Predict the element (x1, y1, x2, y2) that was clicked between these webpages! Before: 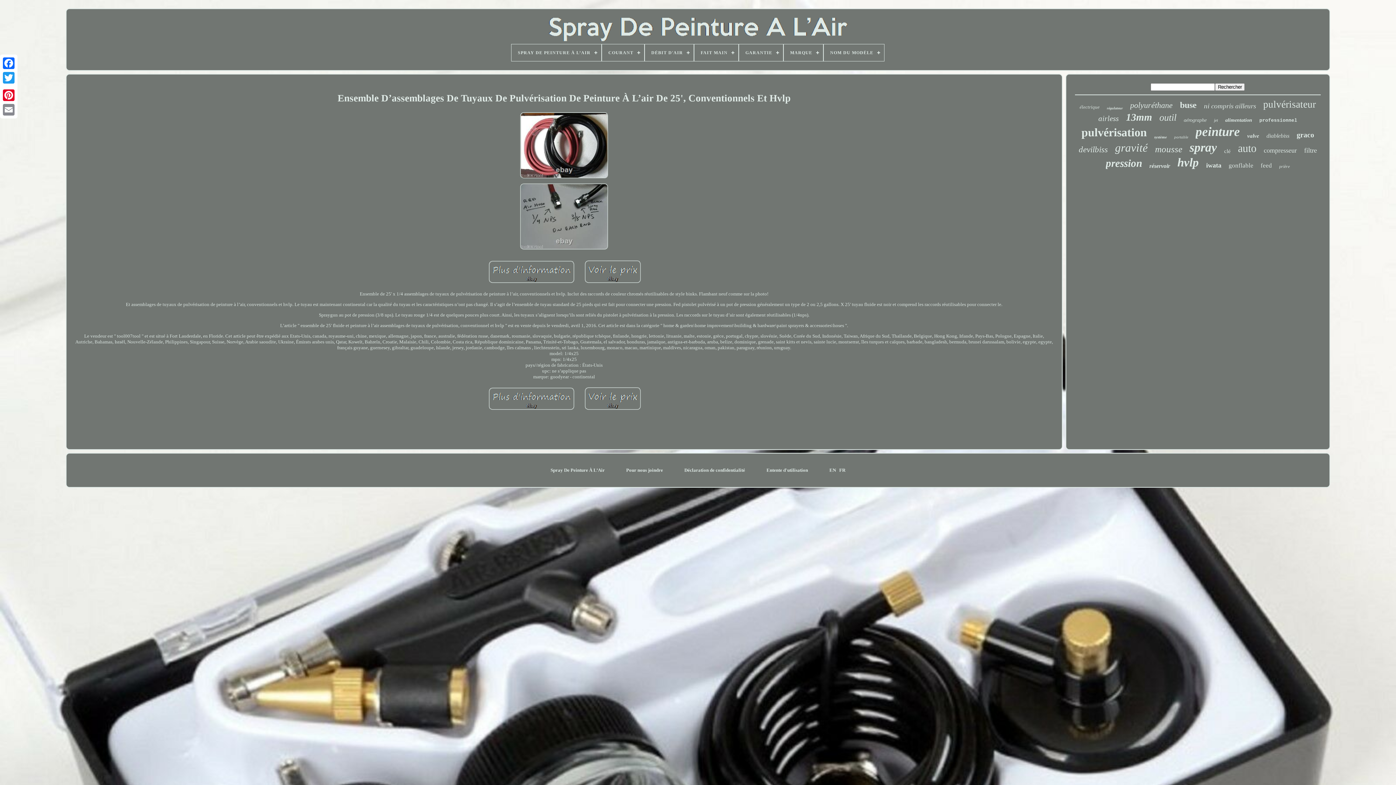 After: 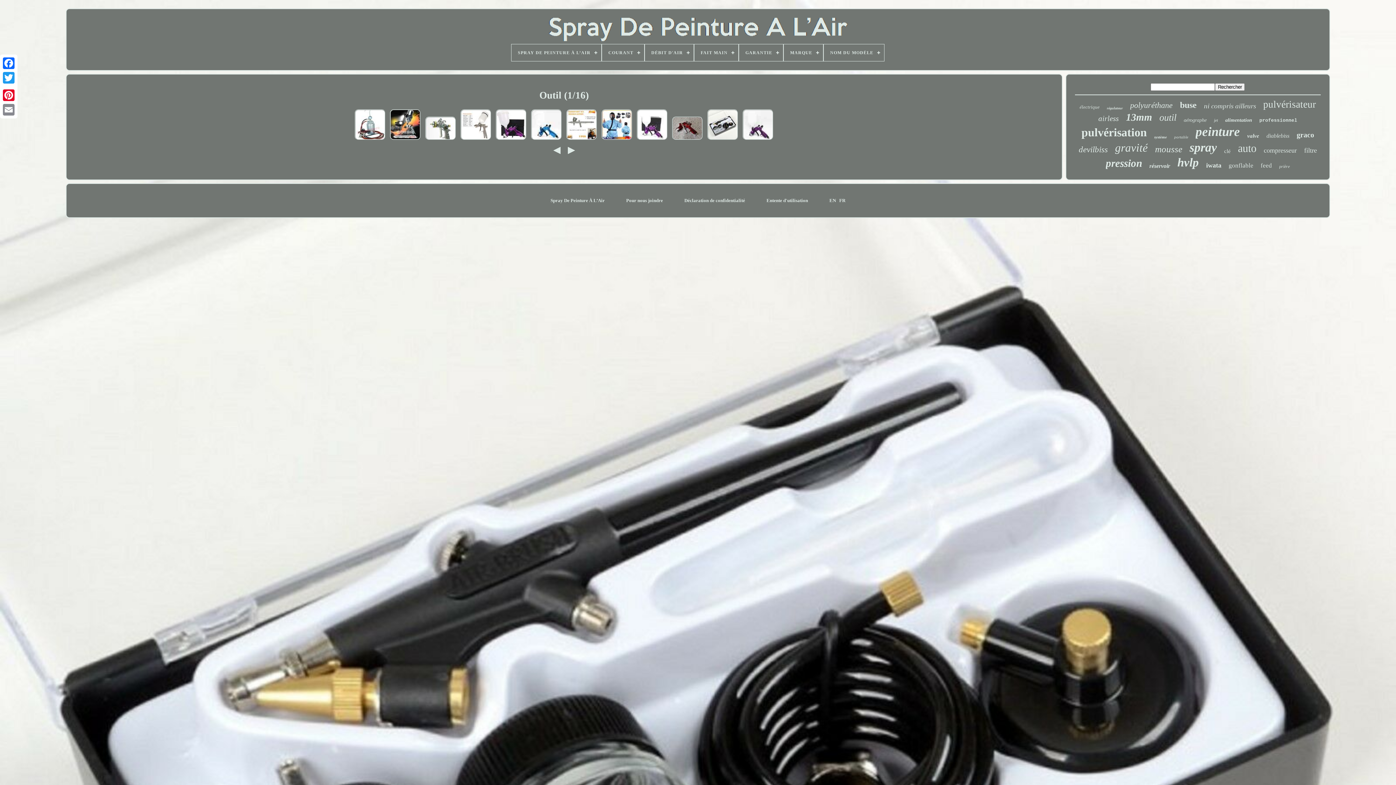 Action: bbox: (1159, 112, 1176, 123) label: outil